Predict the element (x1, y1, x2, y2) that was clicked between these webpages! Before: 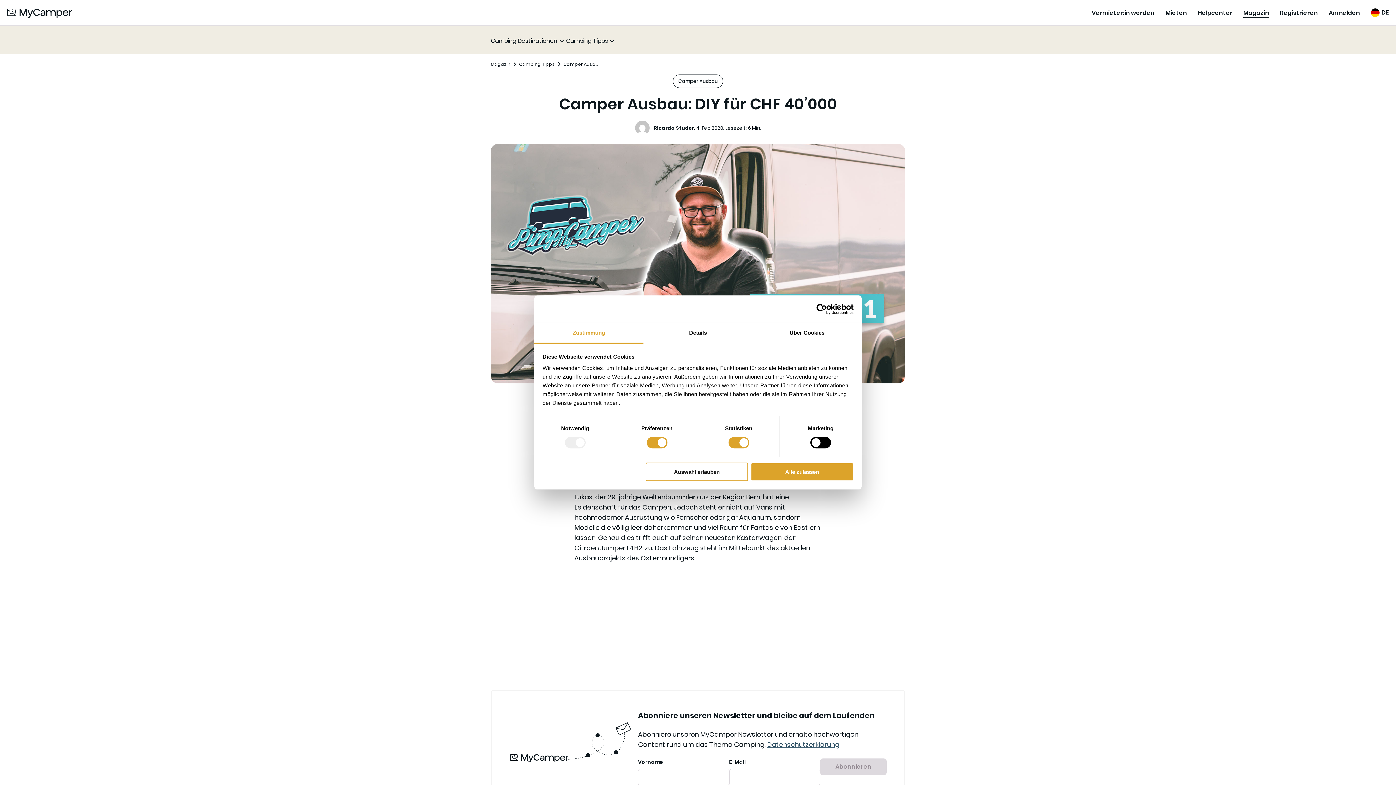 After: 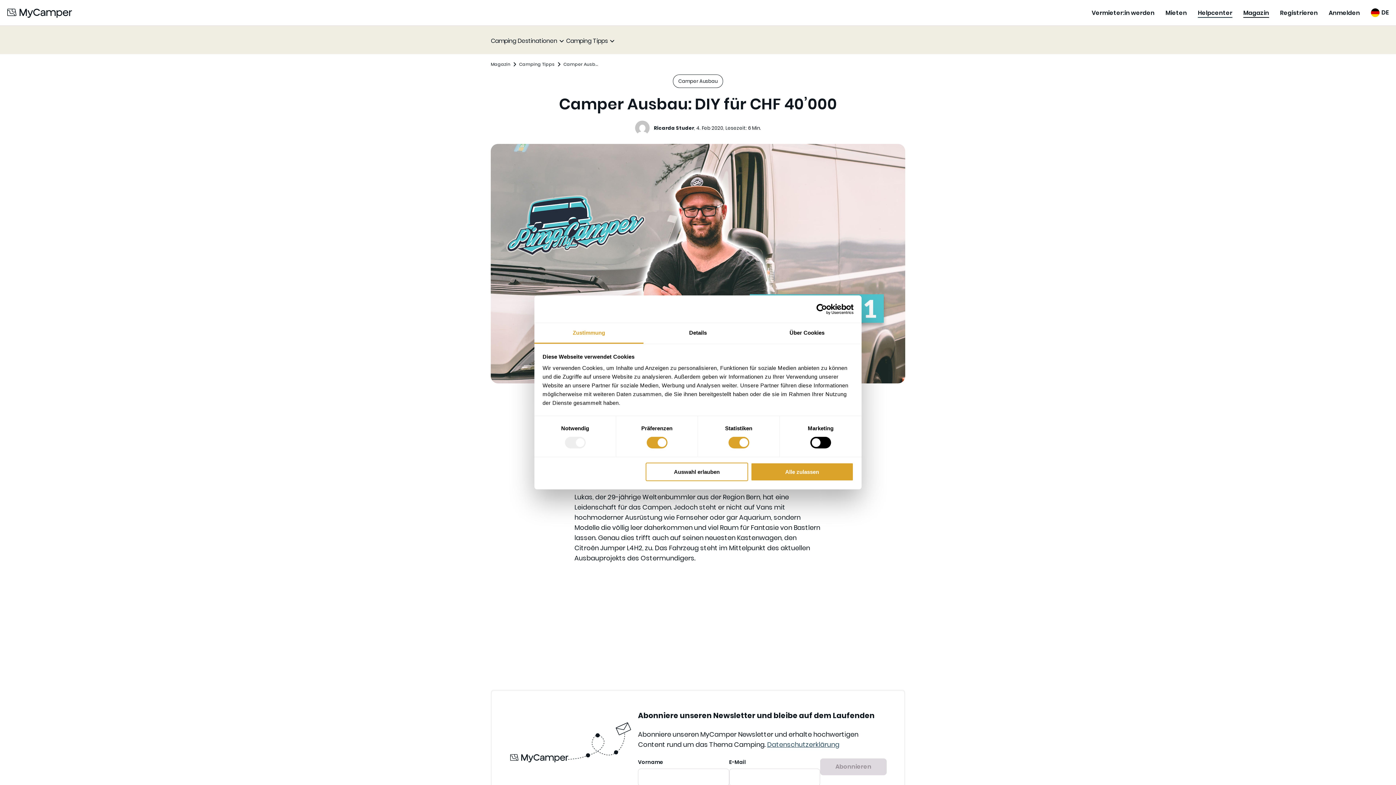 Action: label: Helpcenter bbox: (1198, 8, 1232, 17)